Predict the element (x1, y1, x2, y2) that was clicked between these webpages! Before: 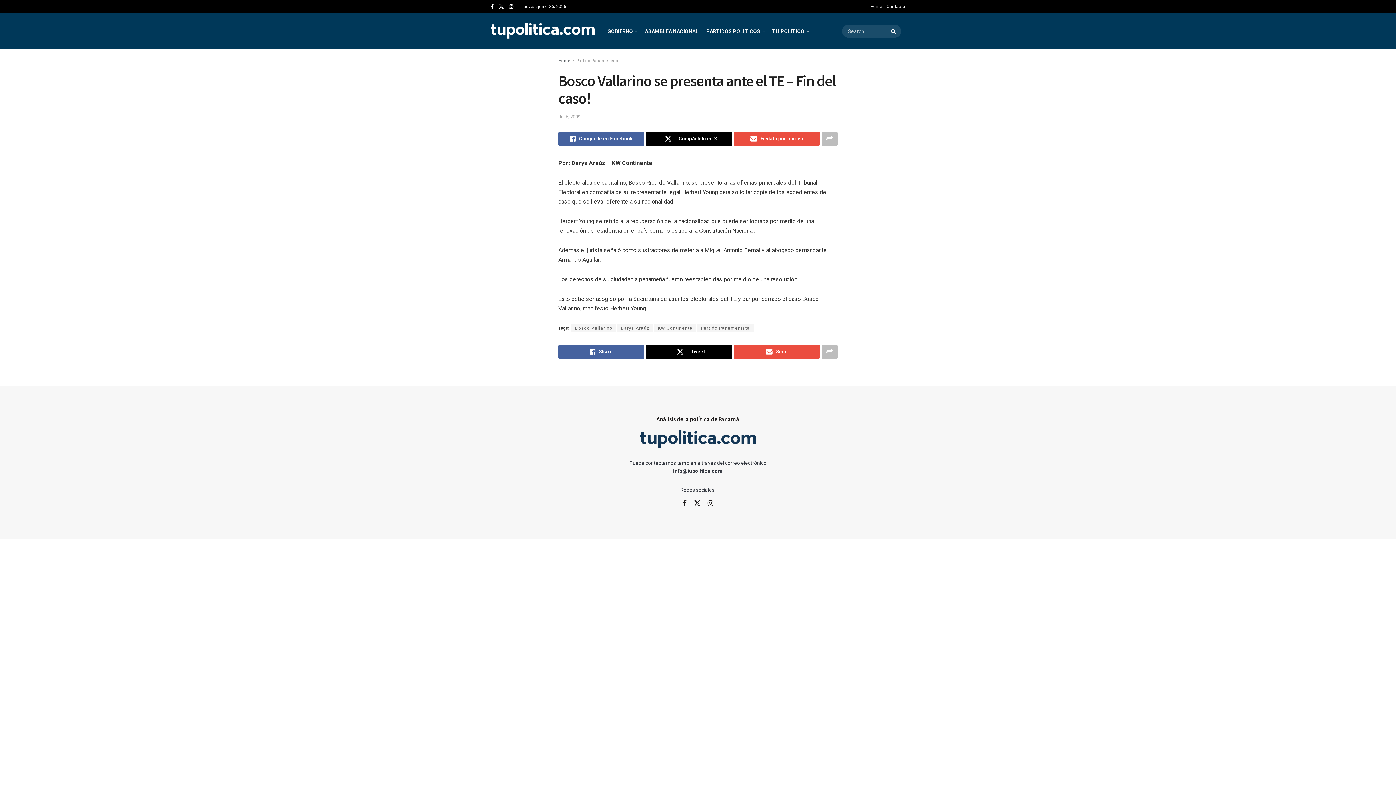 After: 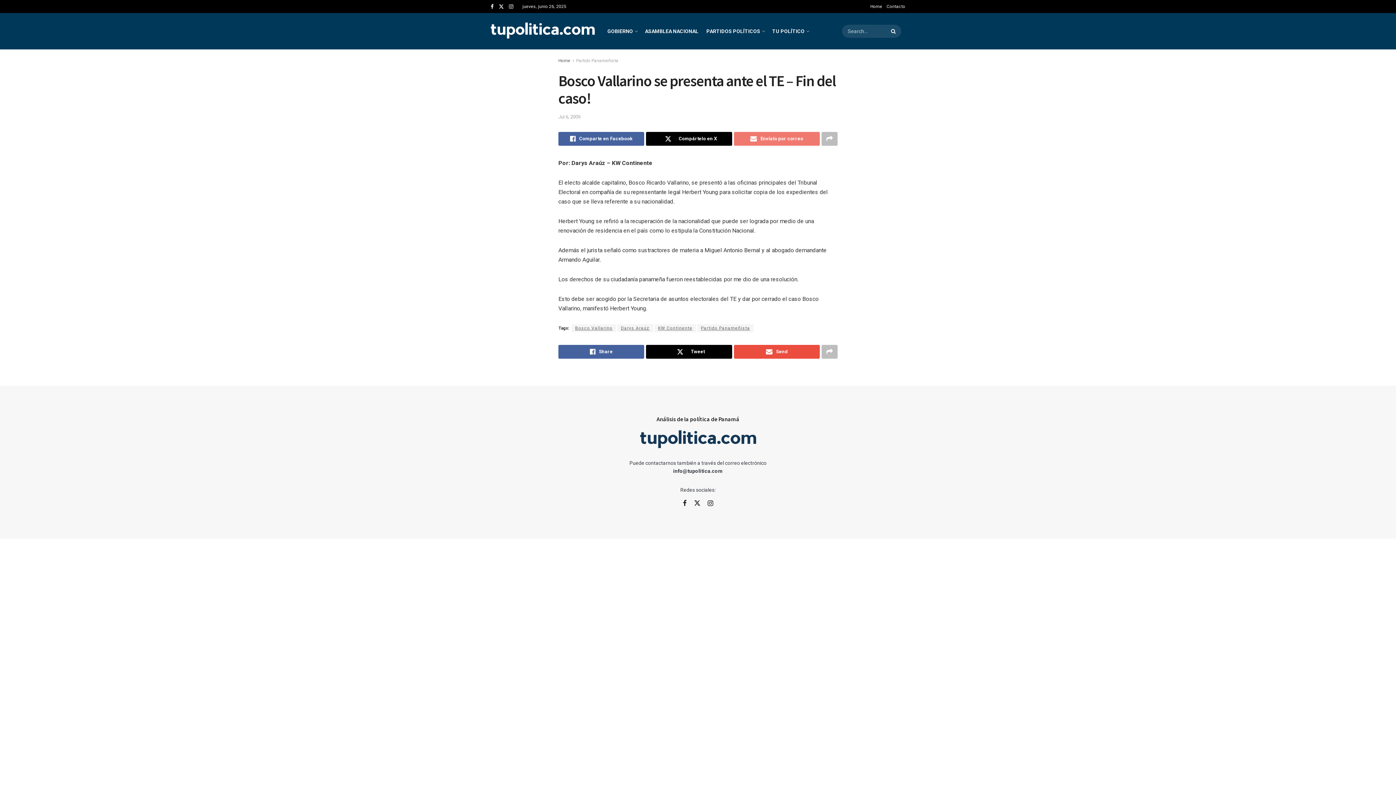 Action: label: Share on Email bbox: (734, 131, 819, 145)